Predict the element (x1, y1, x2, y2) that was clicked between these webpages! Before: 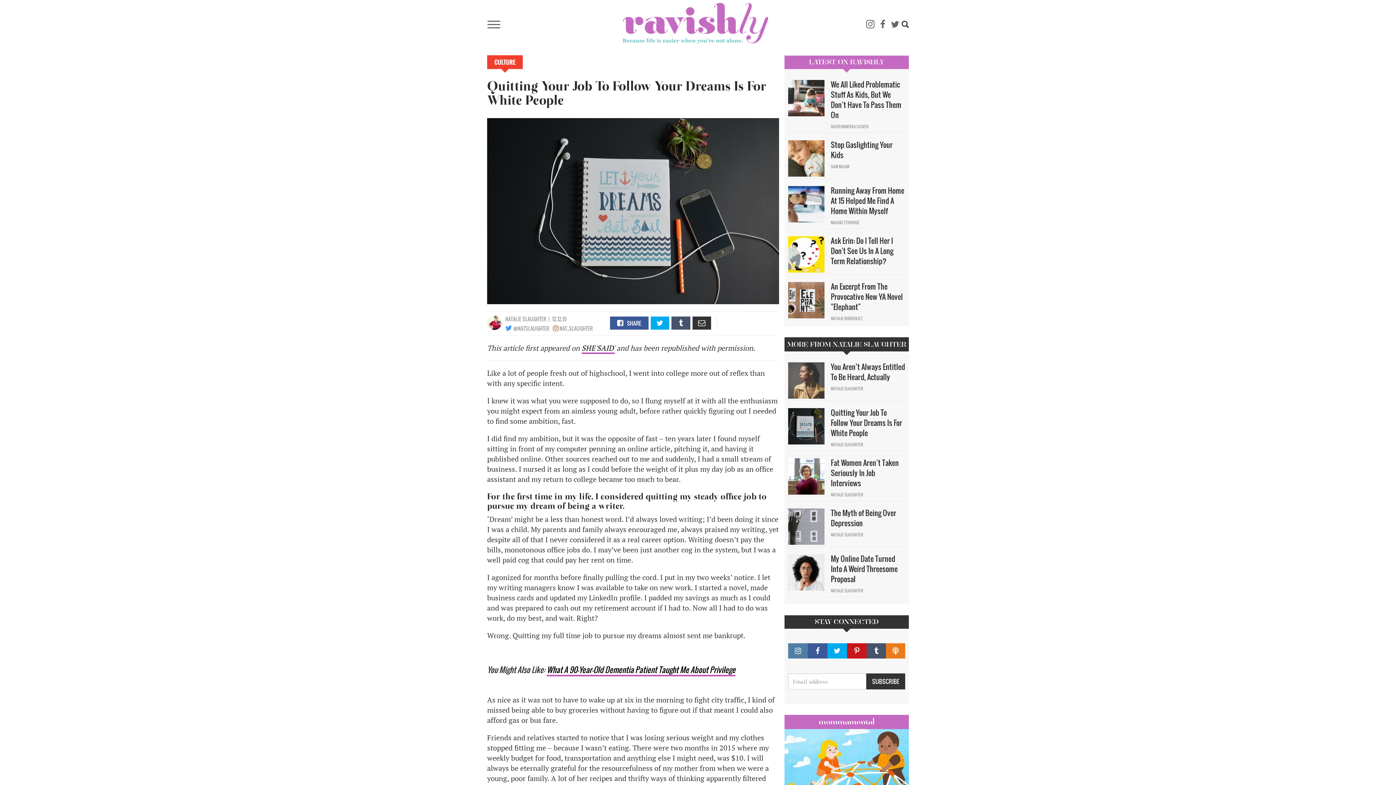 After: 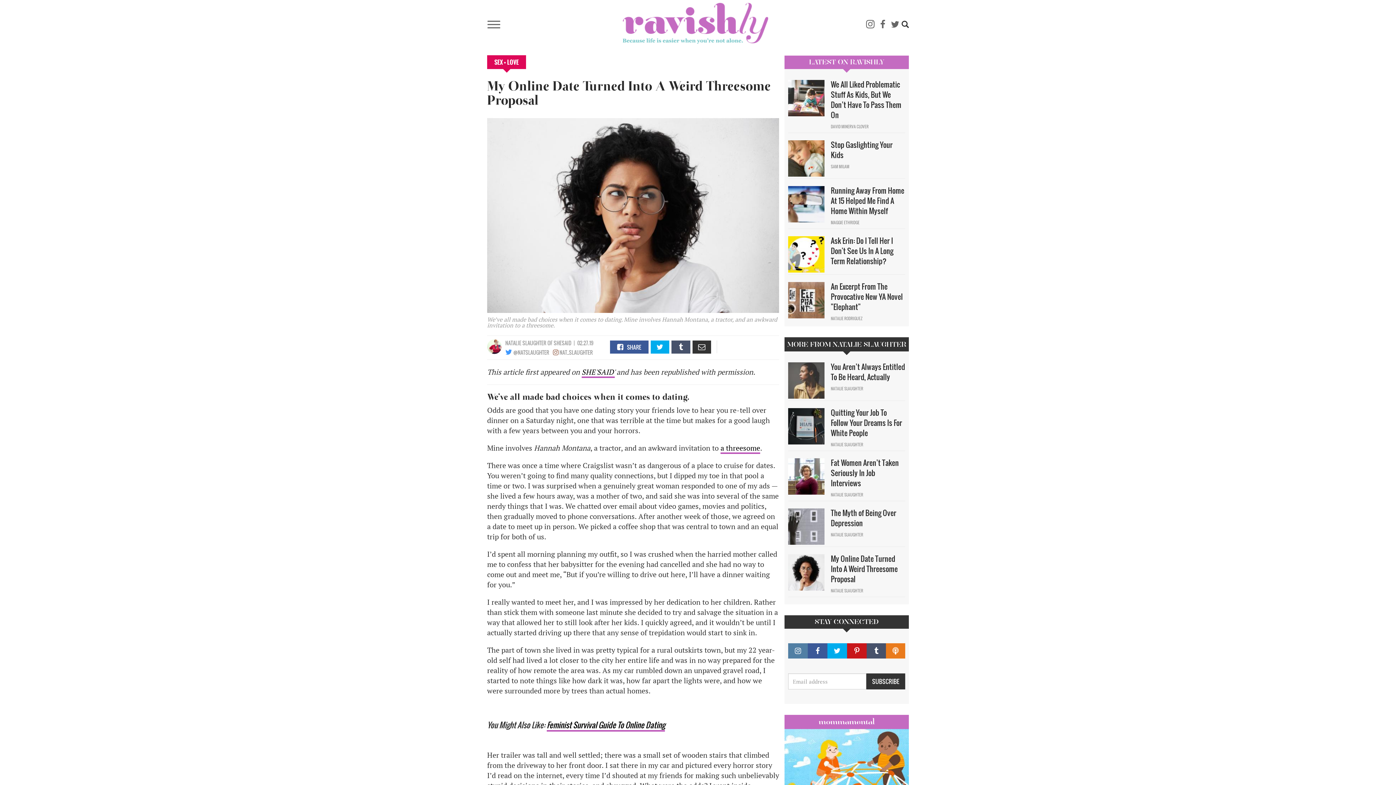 Action: bbox: (831, 553, 897, 584) label: My Online Date Turned Into A Weird Threesome Proposal